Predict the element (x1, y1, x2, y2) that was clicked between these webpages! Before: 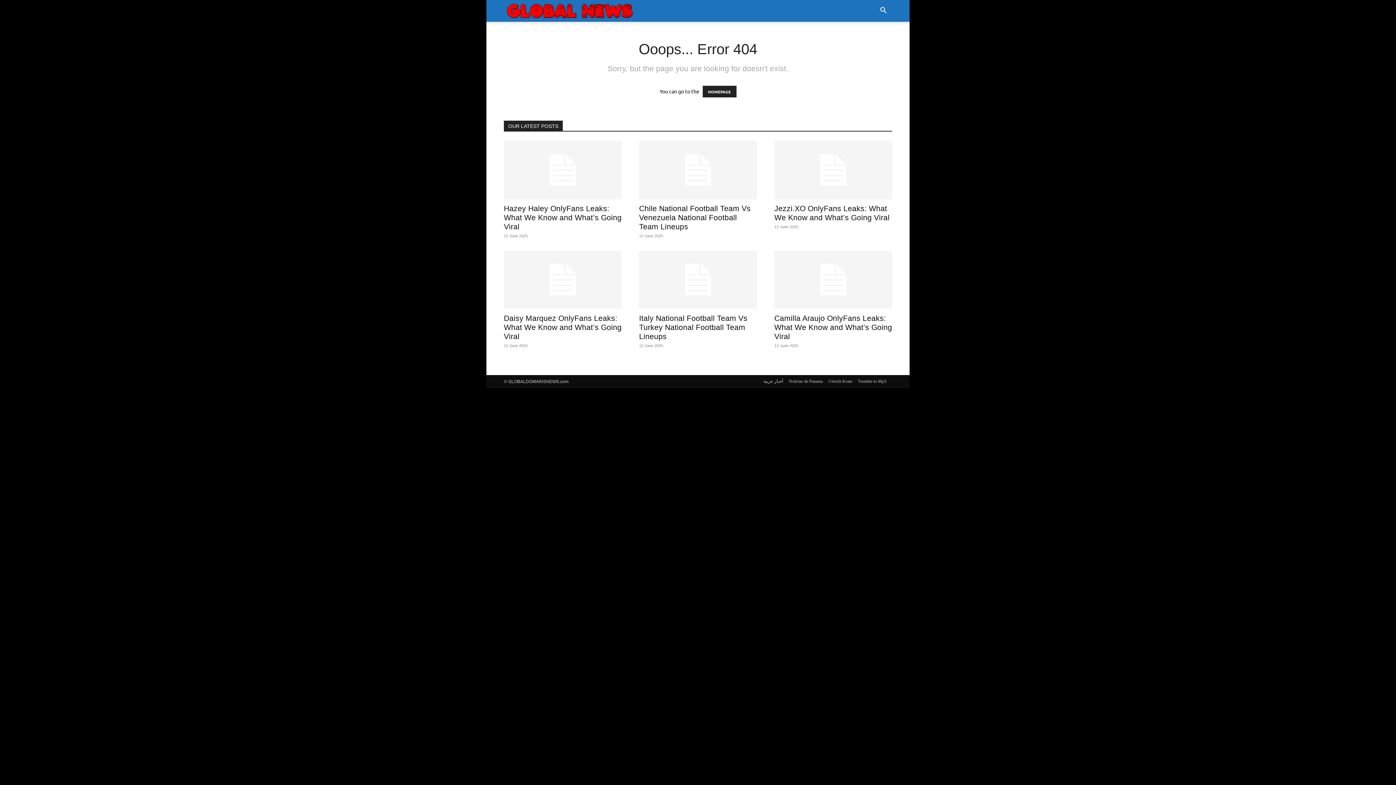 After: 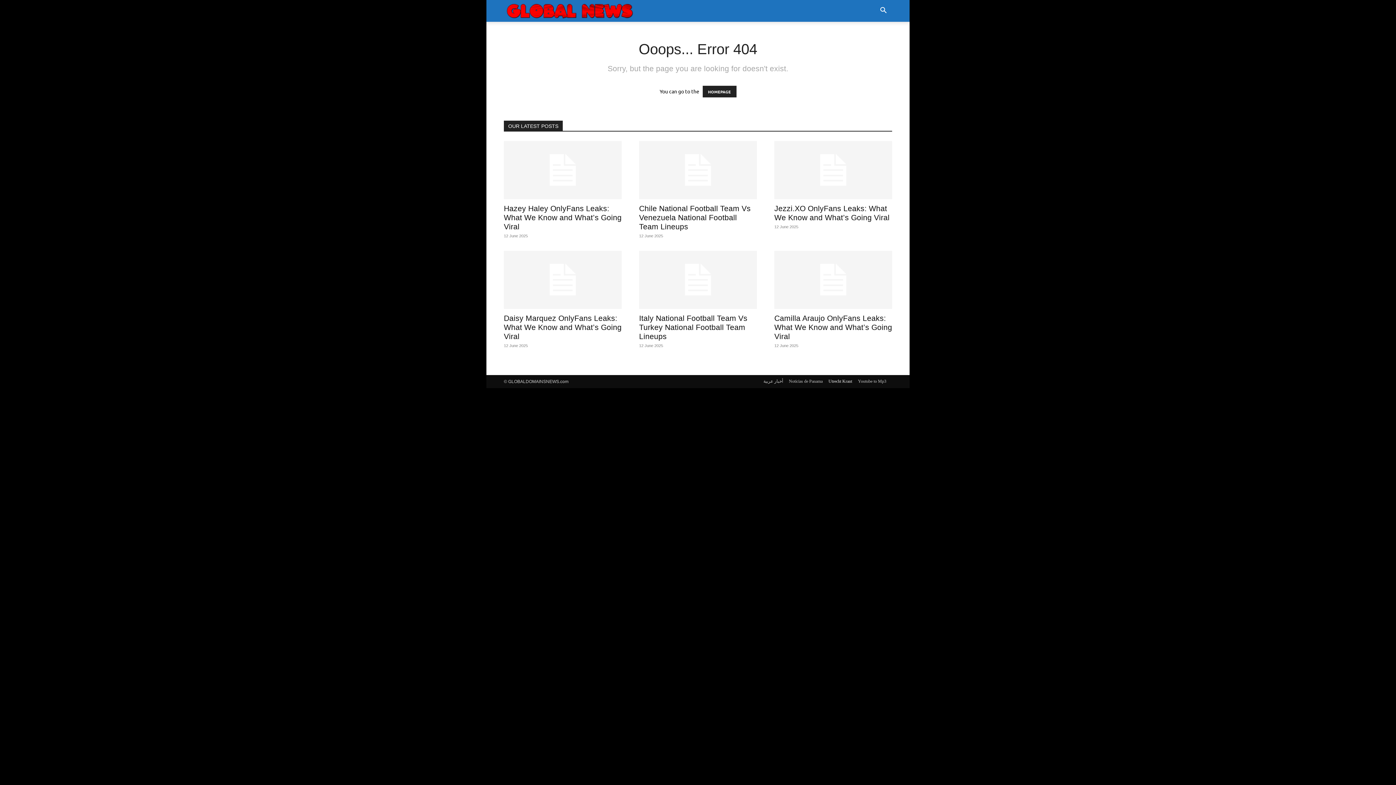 Action: label: Utrecht Krant bbox: (828, 378, 852, 384)